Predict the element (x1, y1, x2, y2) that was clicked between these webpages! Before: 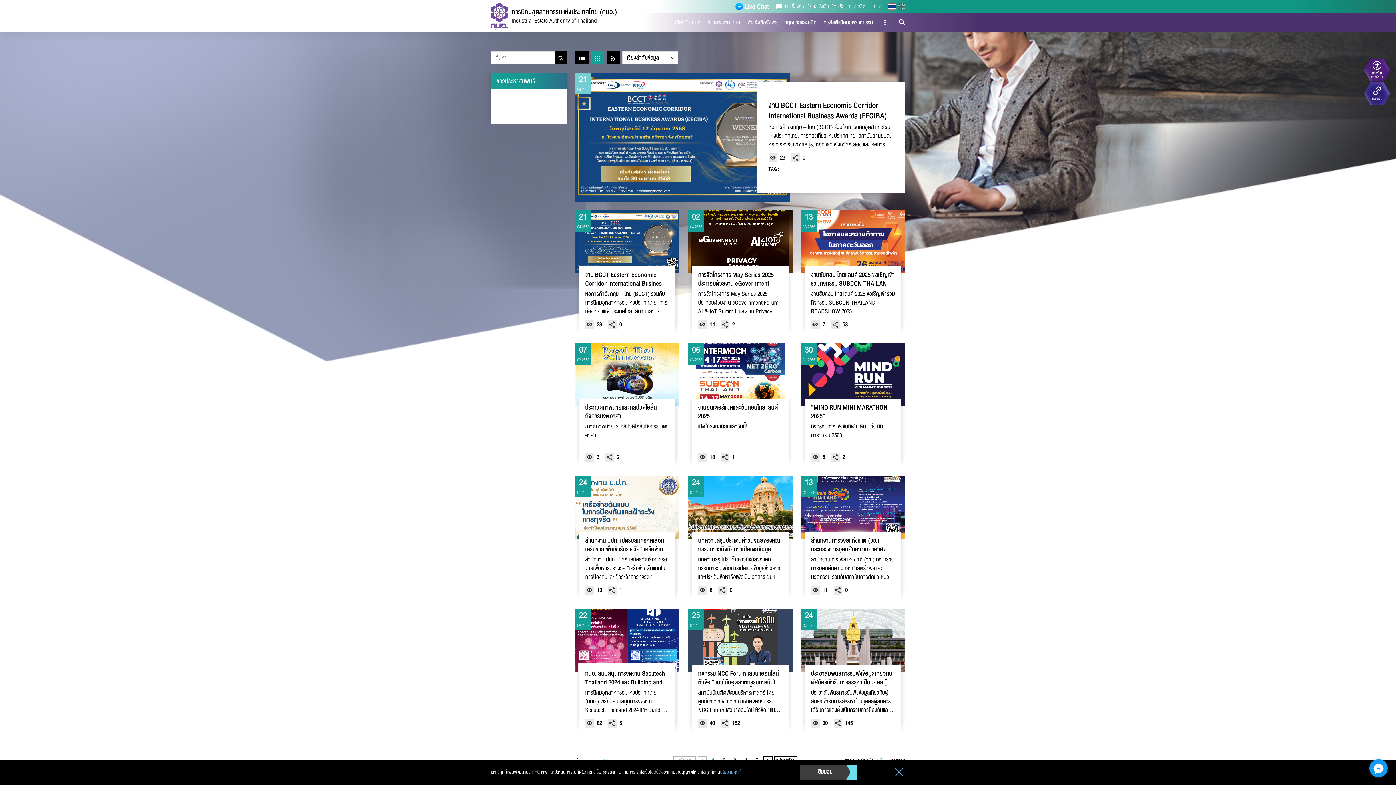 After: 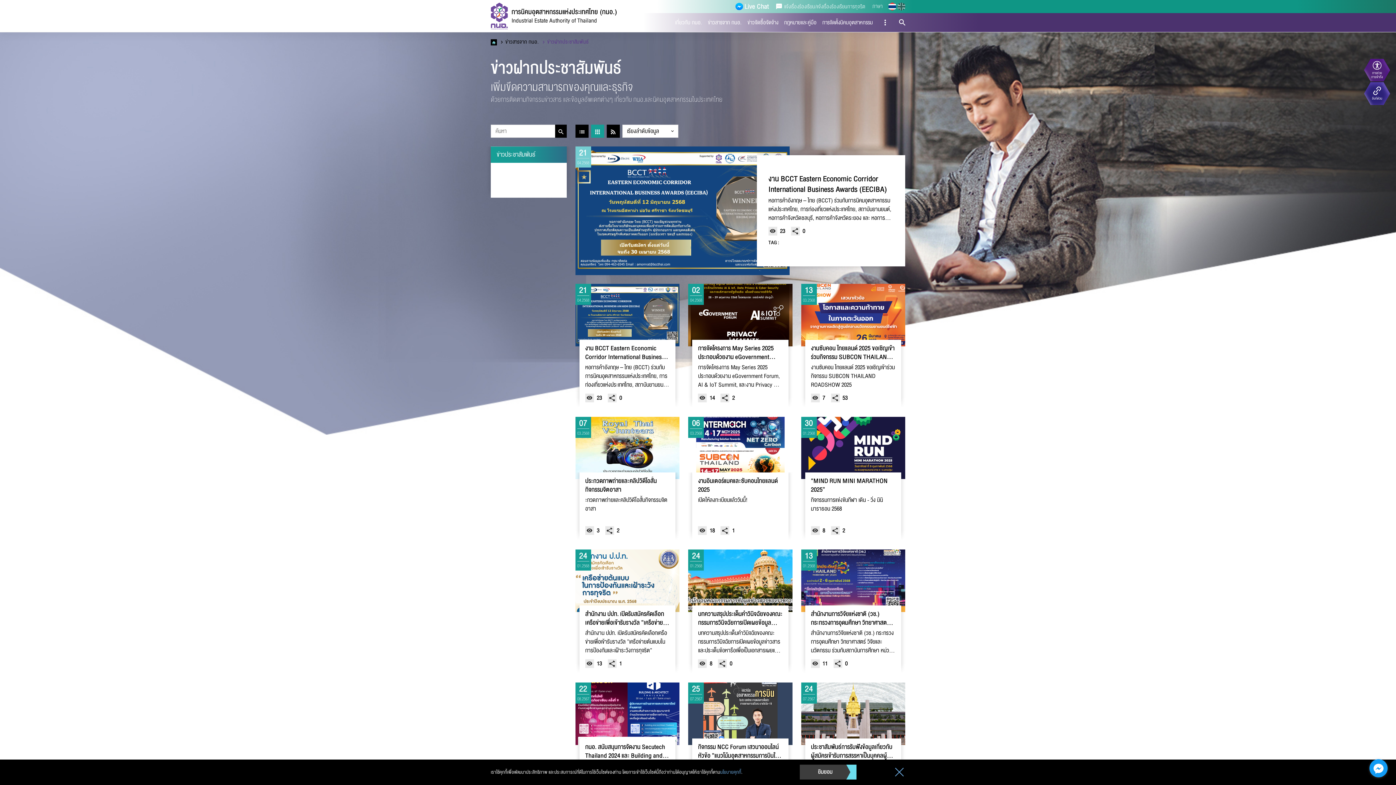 Action: bbox: (591, 51, 604, 64)